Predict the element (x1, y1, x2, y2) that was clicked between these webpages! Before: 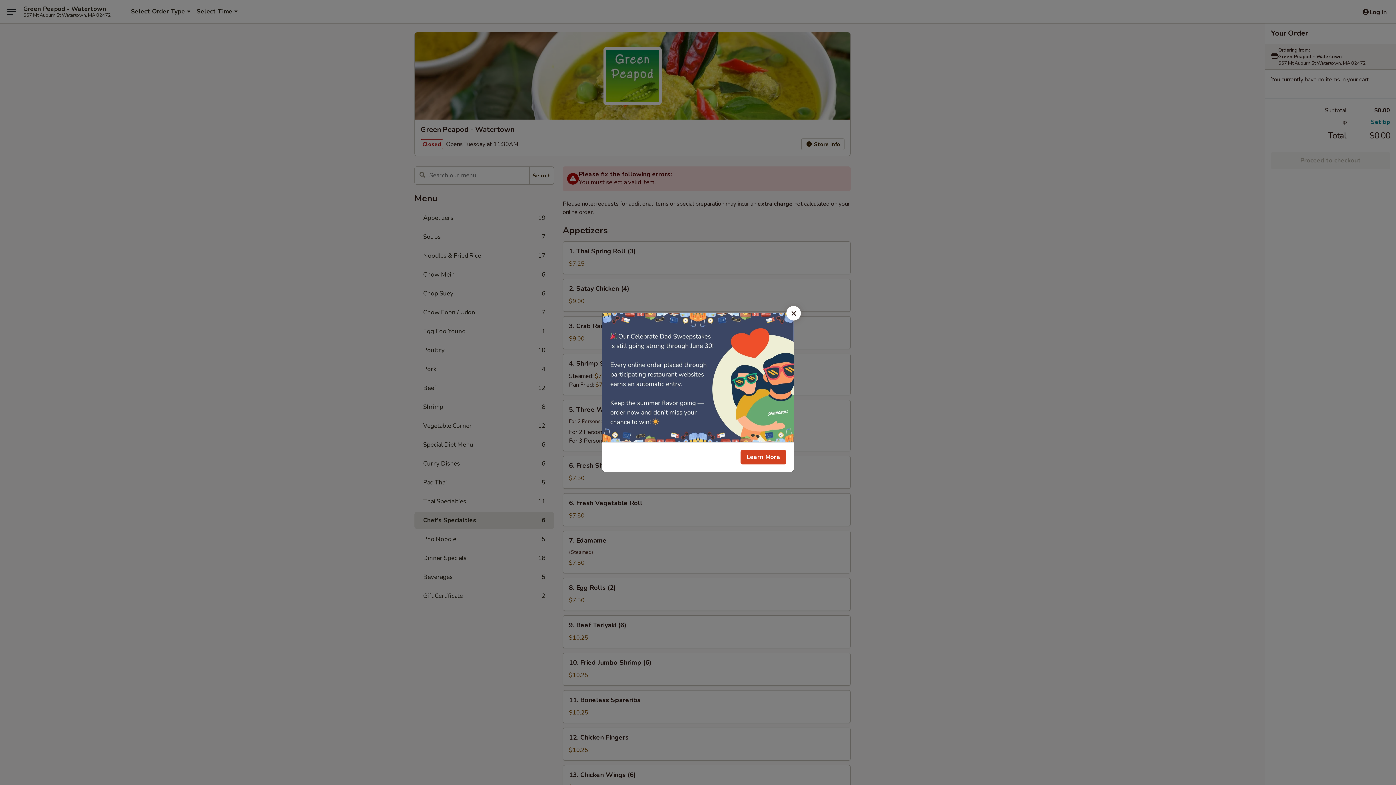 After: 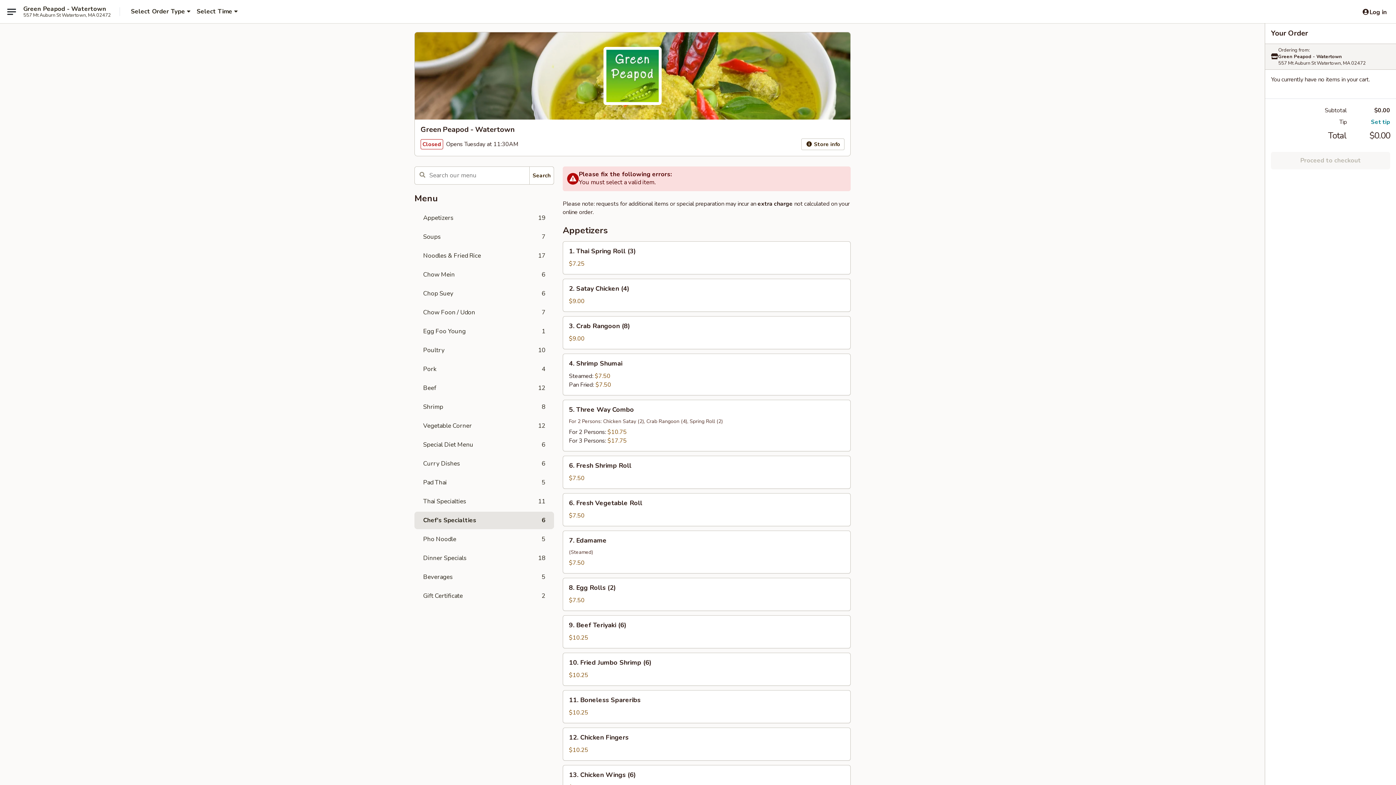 Action: bbox: (786, 306, 801, 320) label: Close